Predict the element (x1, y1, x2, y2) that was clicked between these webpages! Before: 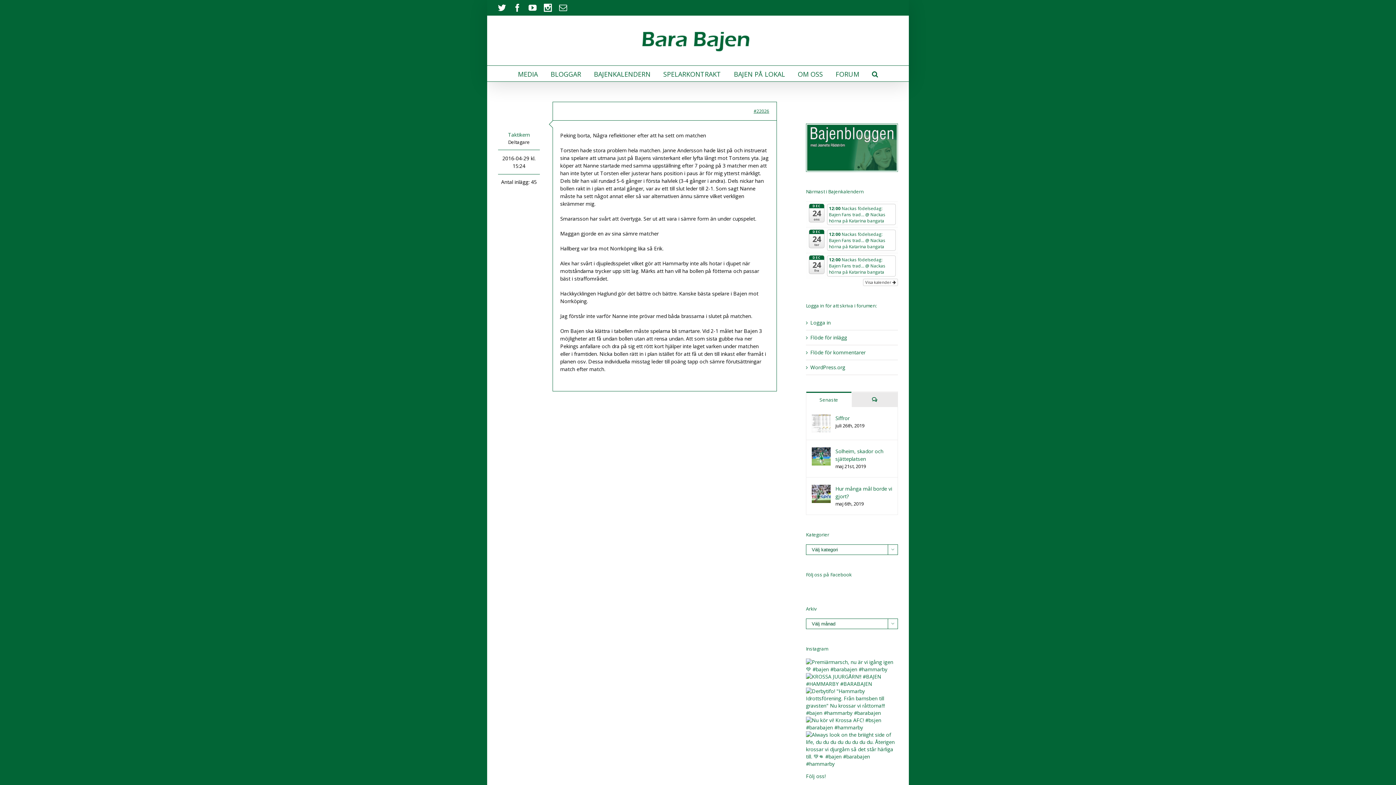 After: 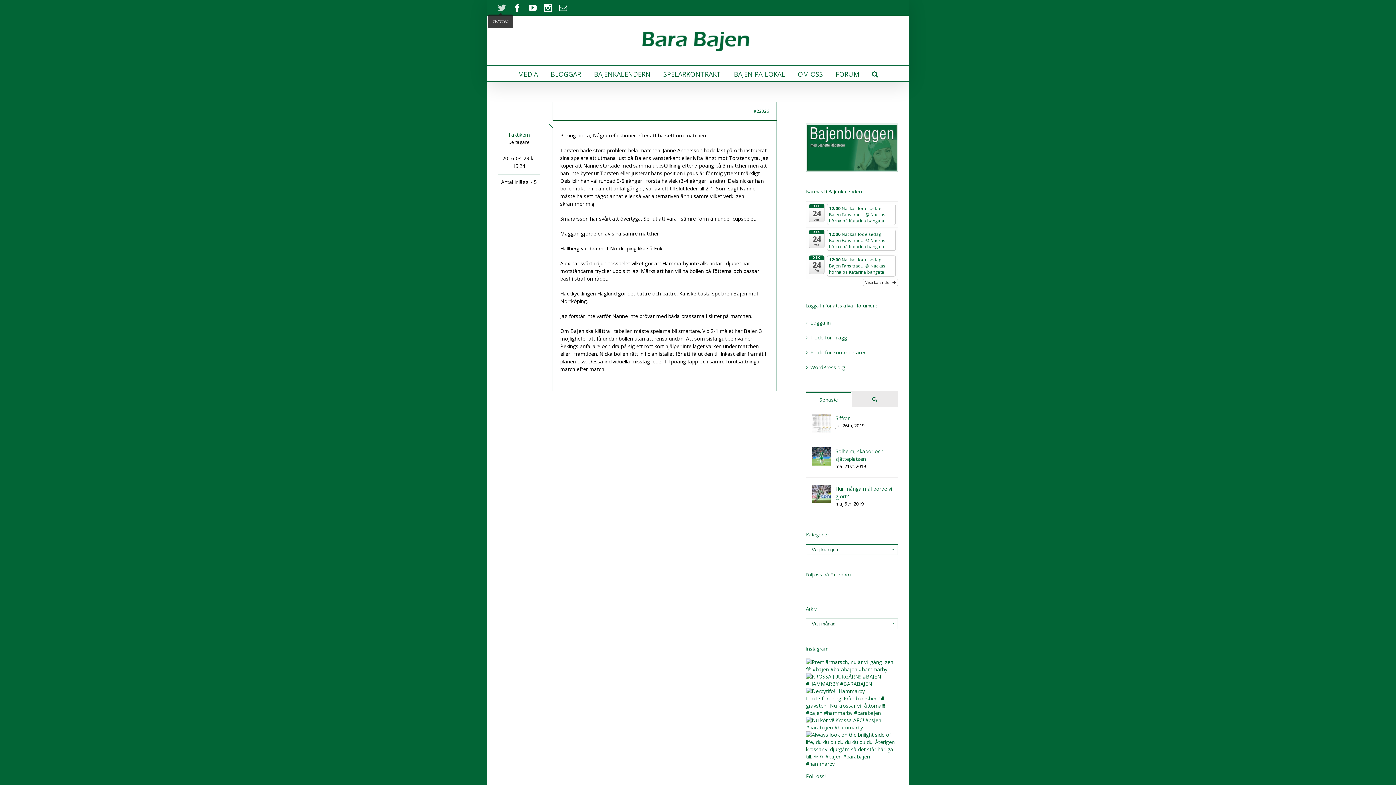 Action: bbox: (498, 3, 506, 11)